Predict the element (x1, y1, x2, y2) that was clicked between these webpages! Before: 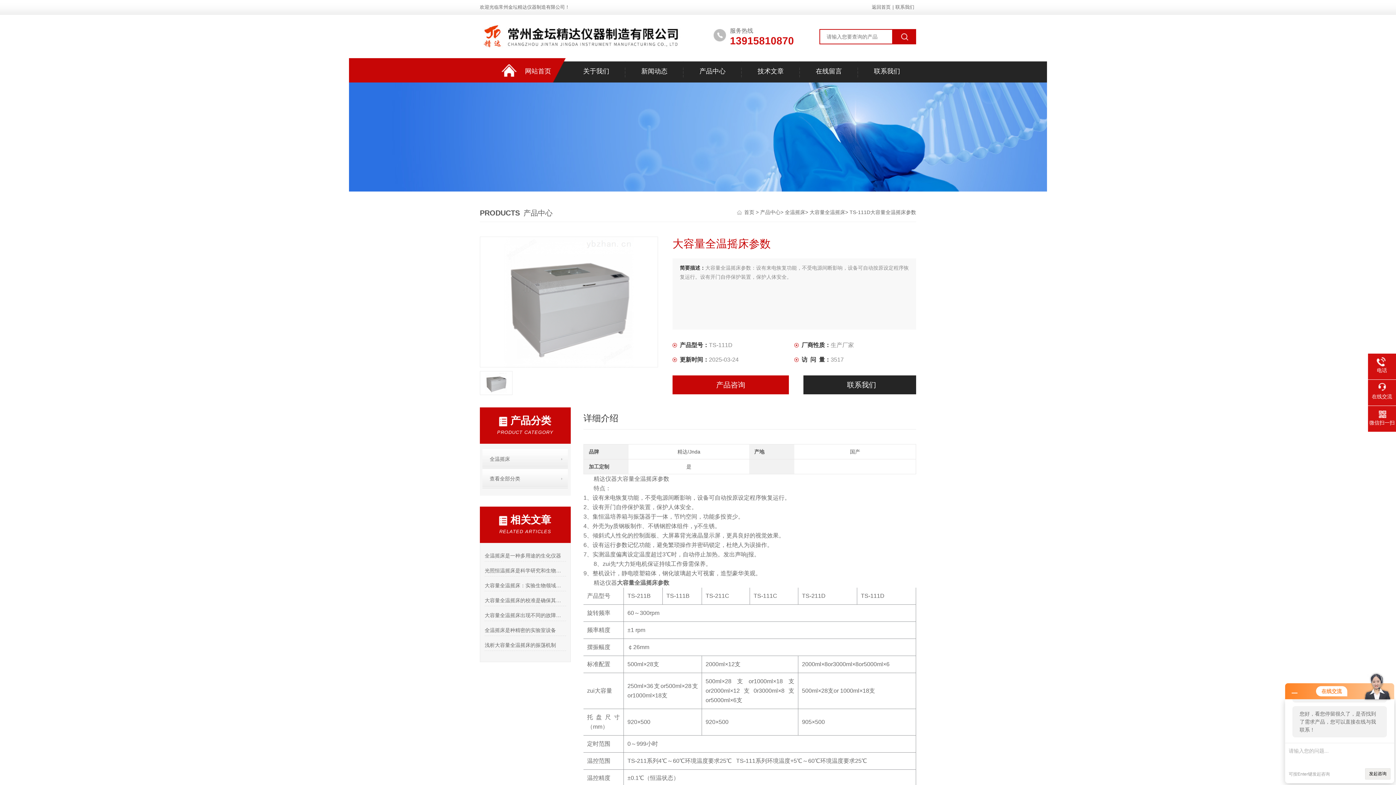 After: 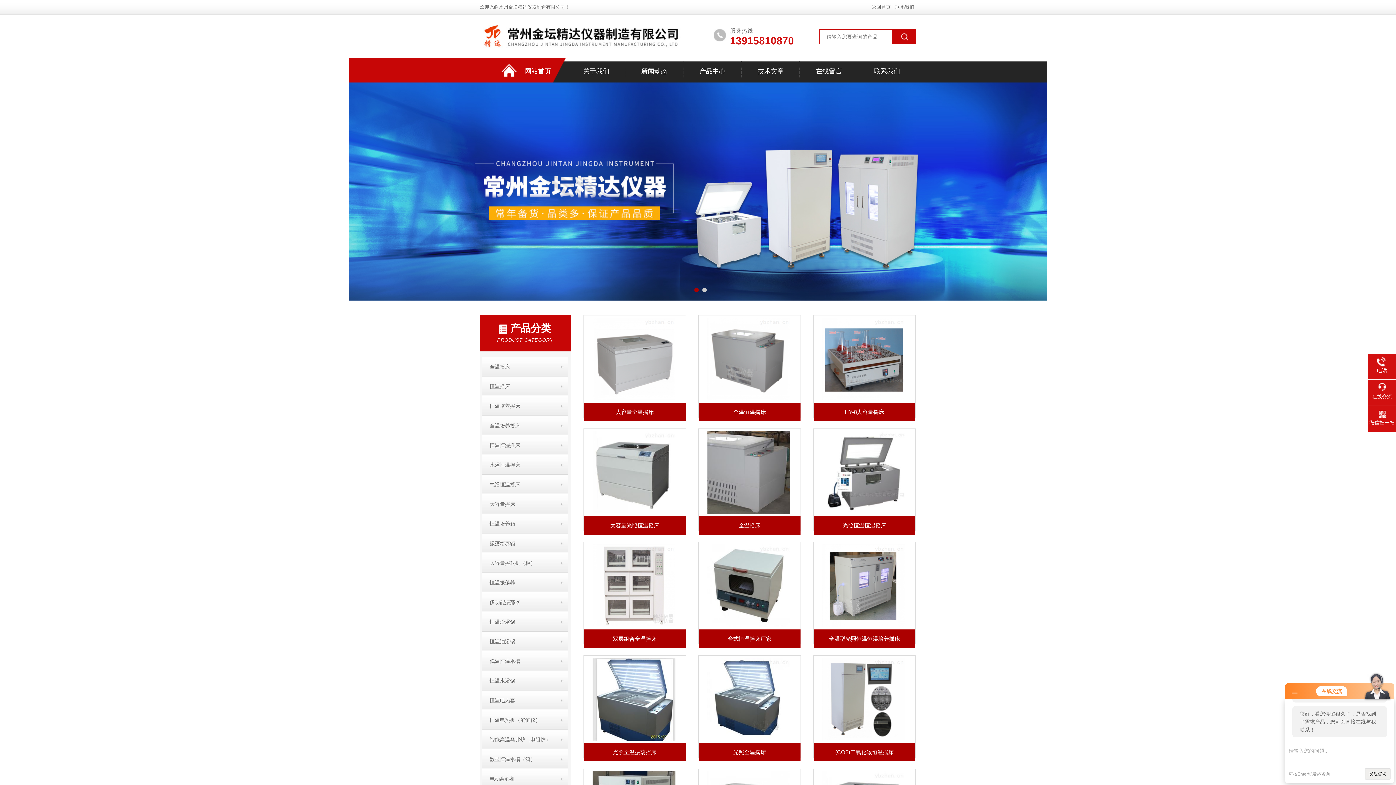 Action: bbox: (870, 4, 892, 9) label: 返回首页